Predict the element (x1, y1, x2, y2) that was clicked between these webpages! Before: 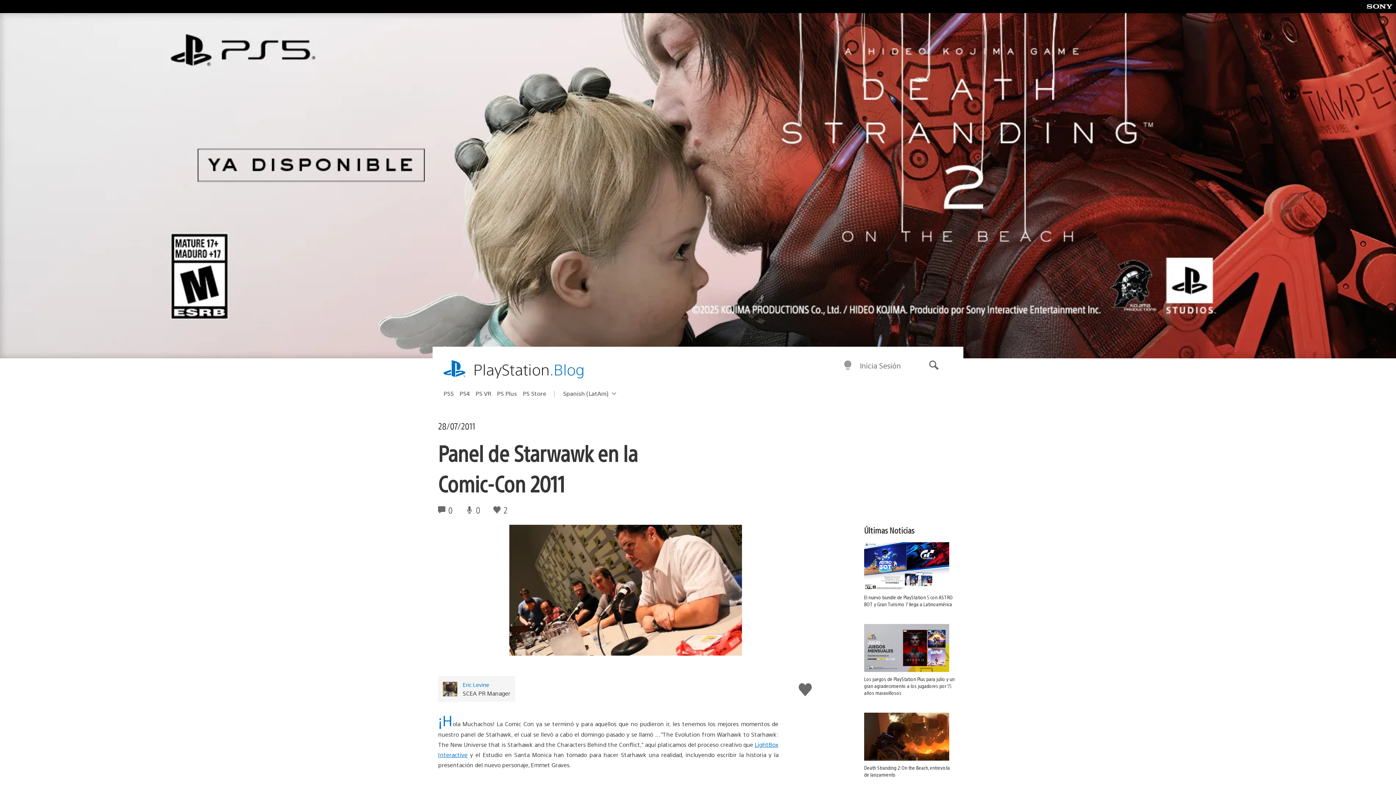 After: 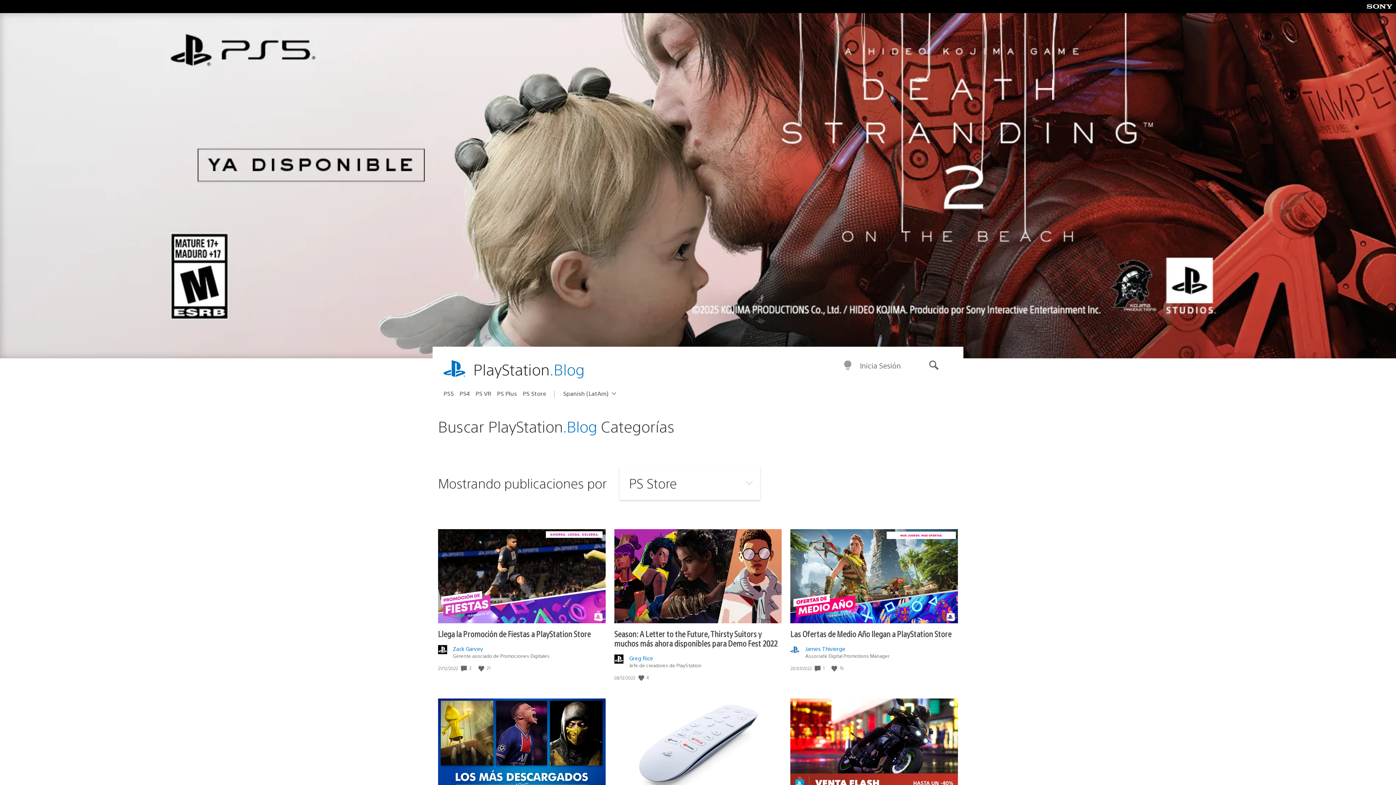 Action: bbox: (522, 387, 552, 399) label: PS Store